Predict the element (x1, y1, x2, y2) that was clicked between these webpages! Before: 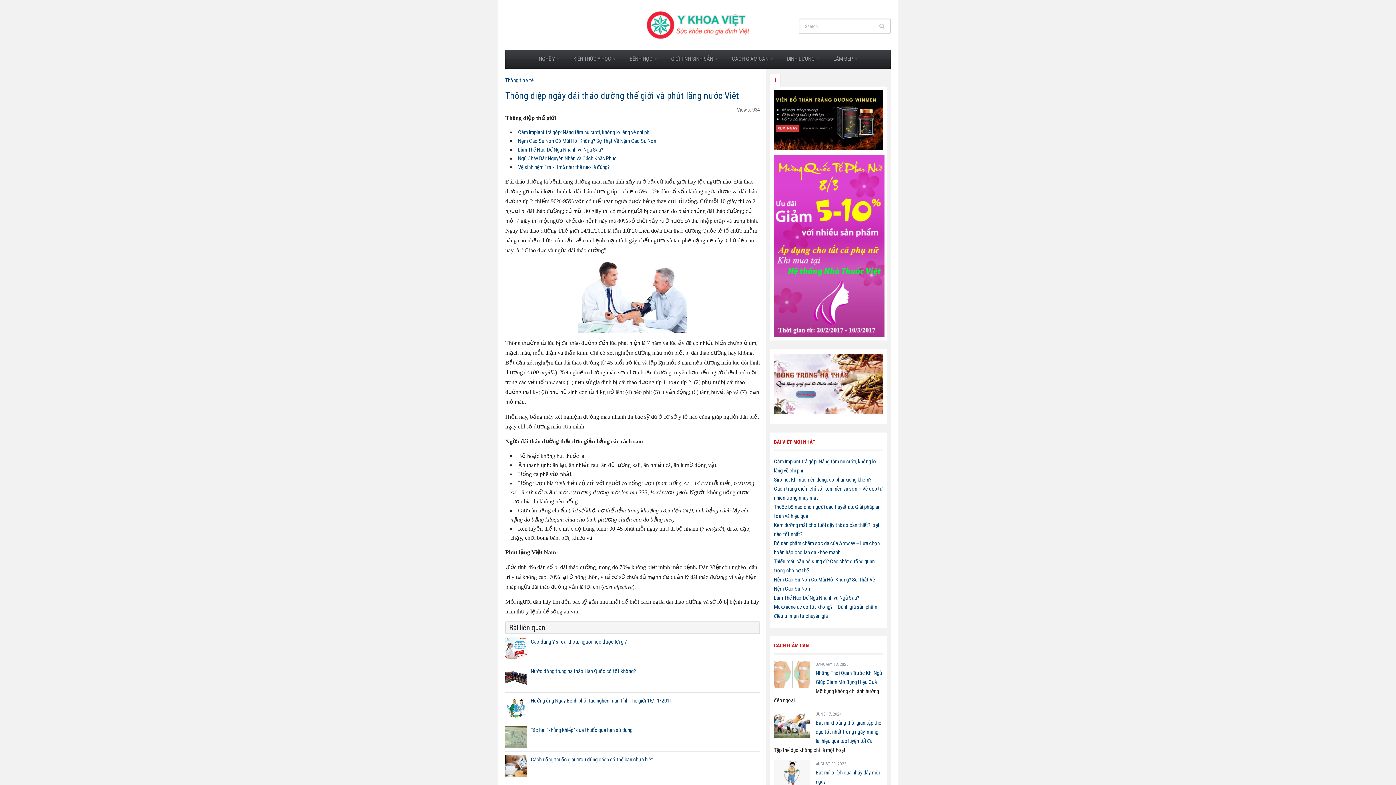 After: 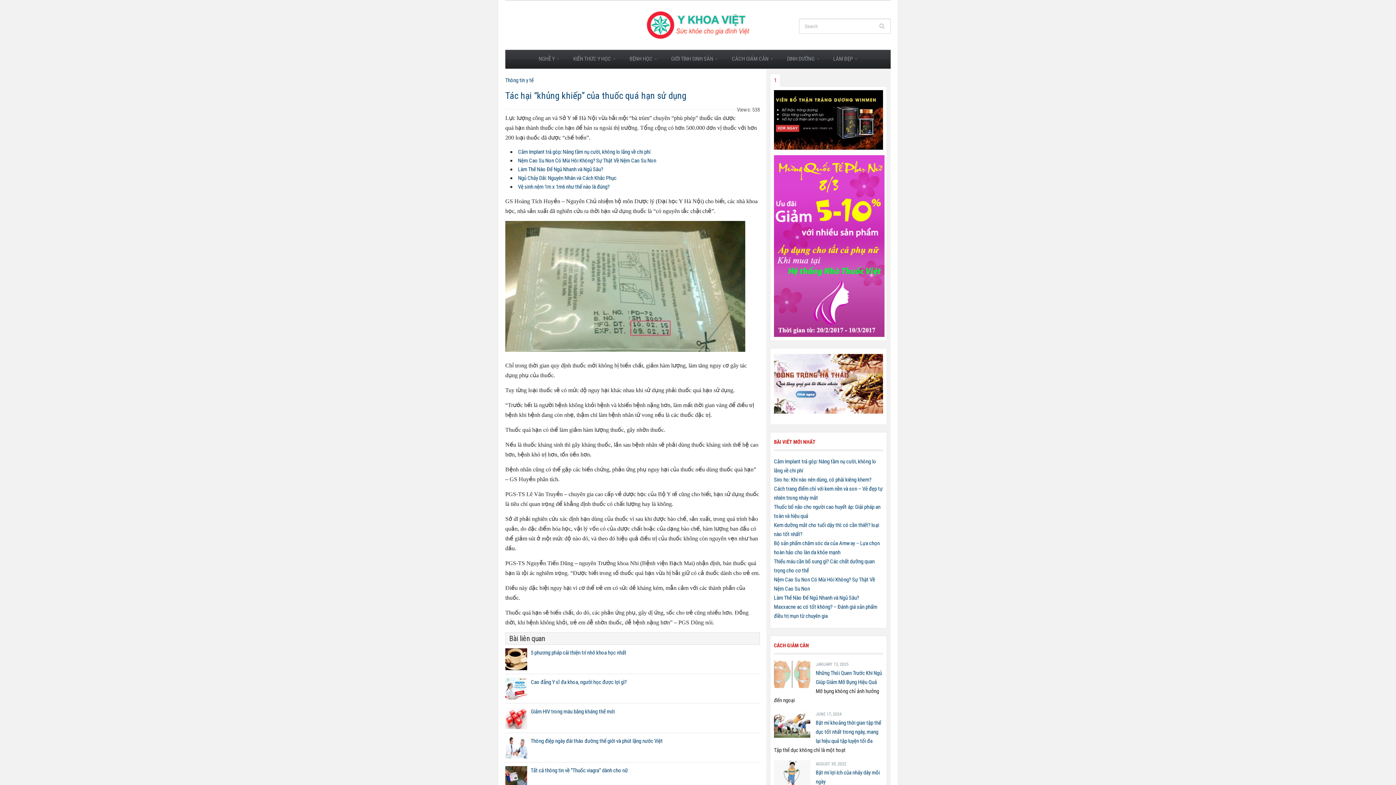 Action: label: Tác hại “khủng khiếp” của thuốc quá hạn sử dụng bbox: (530, 727, 632, 733)